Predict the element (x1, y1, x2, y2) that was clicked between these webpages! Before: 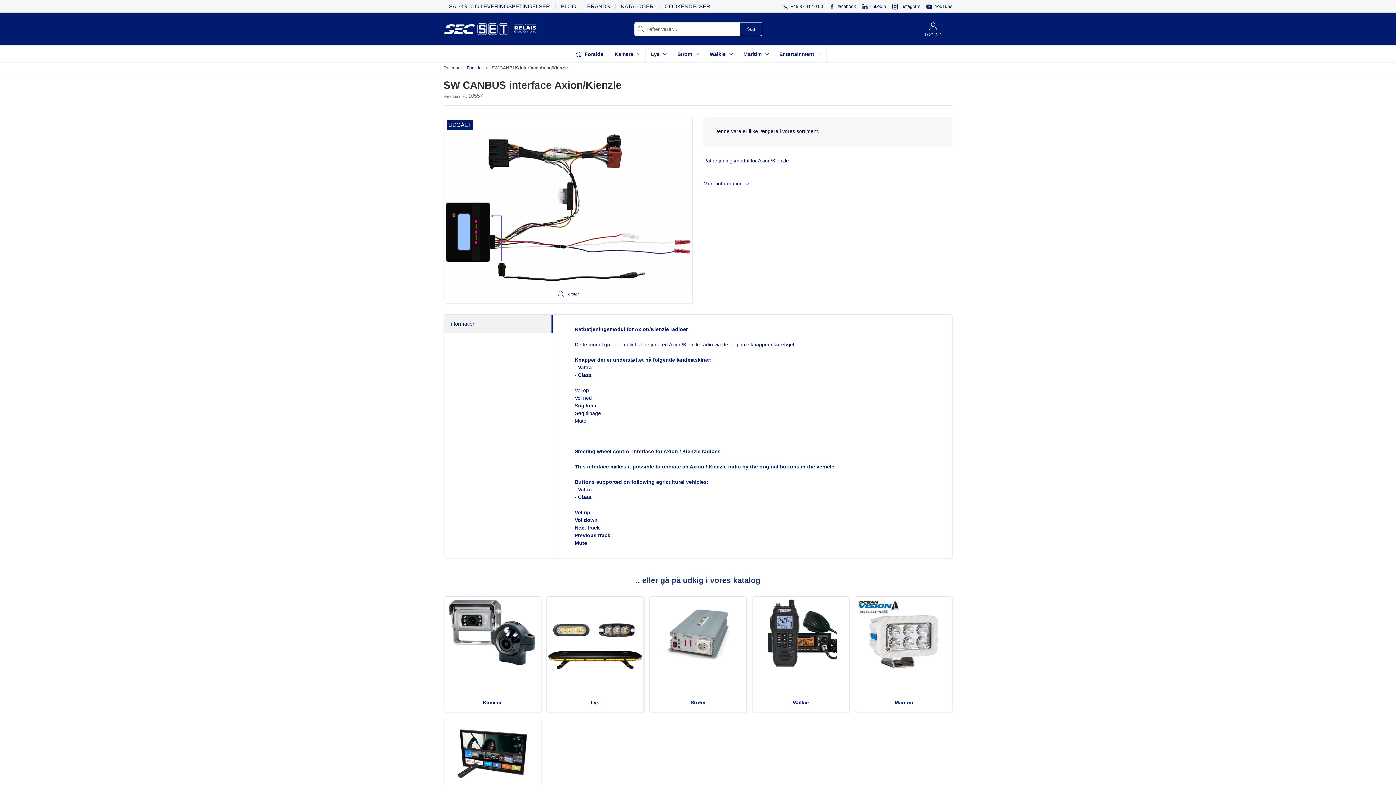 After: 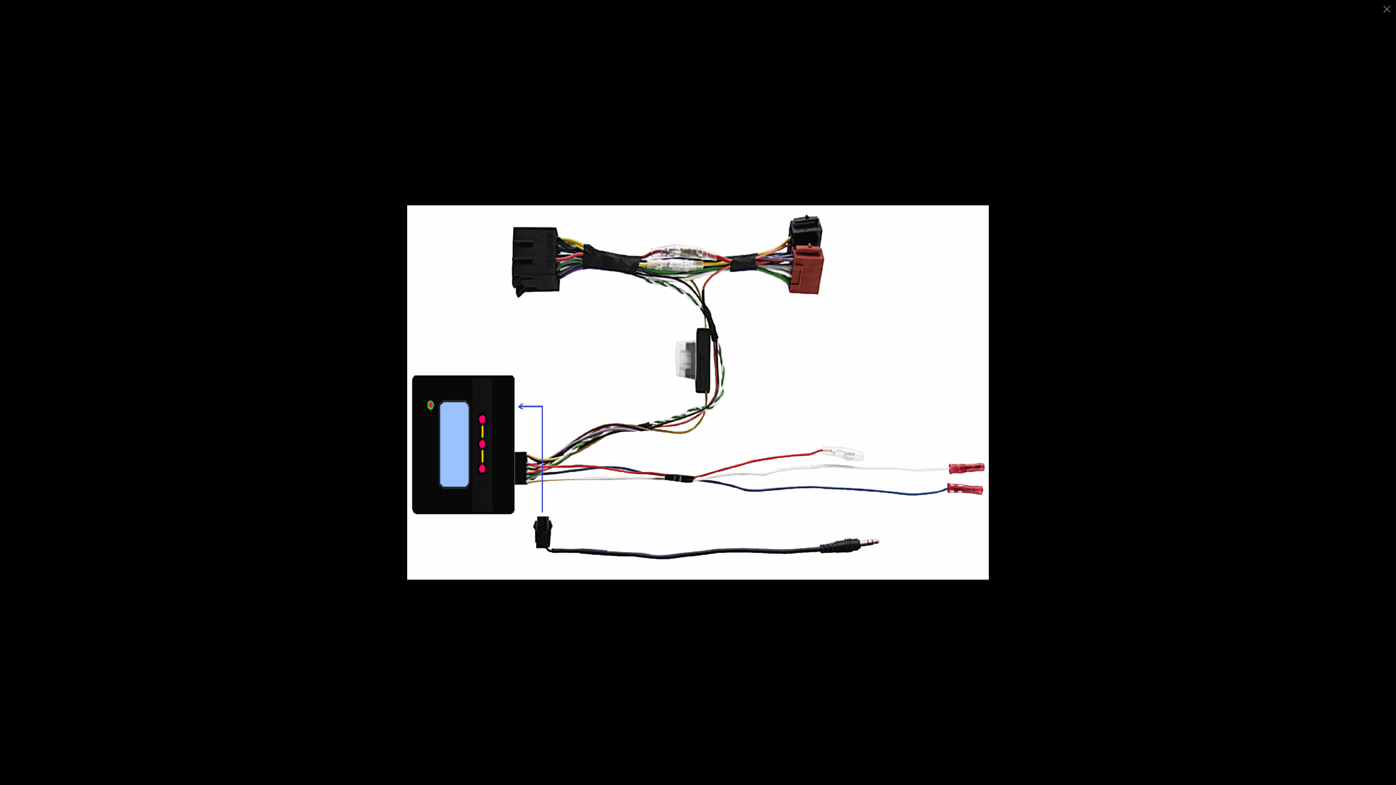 Action: label:  Forstør
UDGÅET bbox: (443, 116, 692, 303)